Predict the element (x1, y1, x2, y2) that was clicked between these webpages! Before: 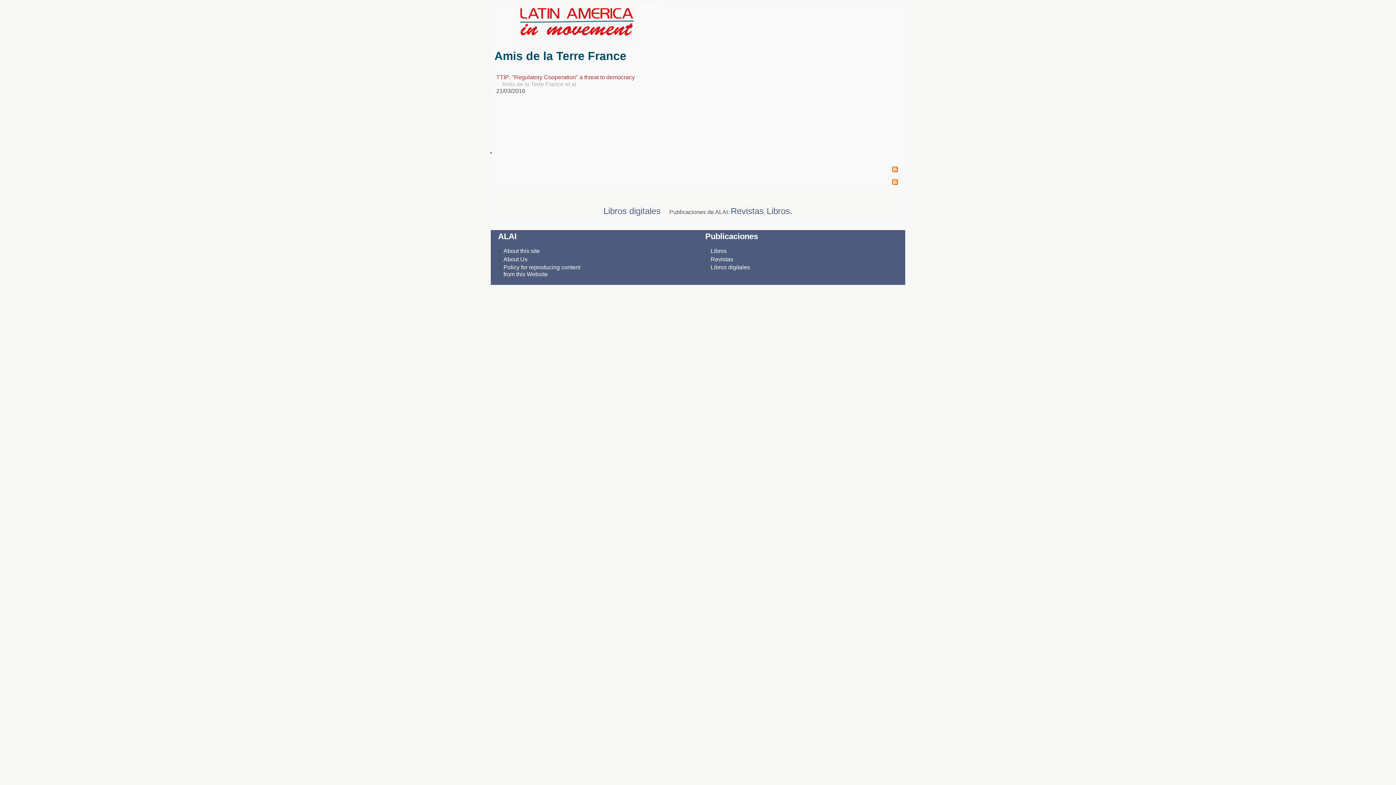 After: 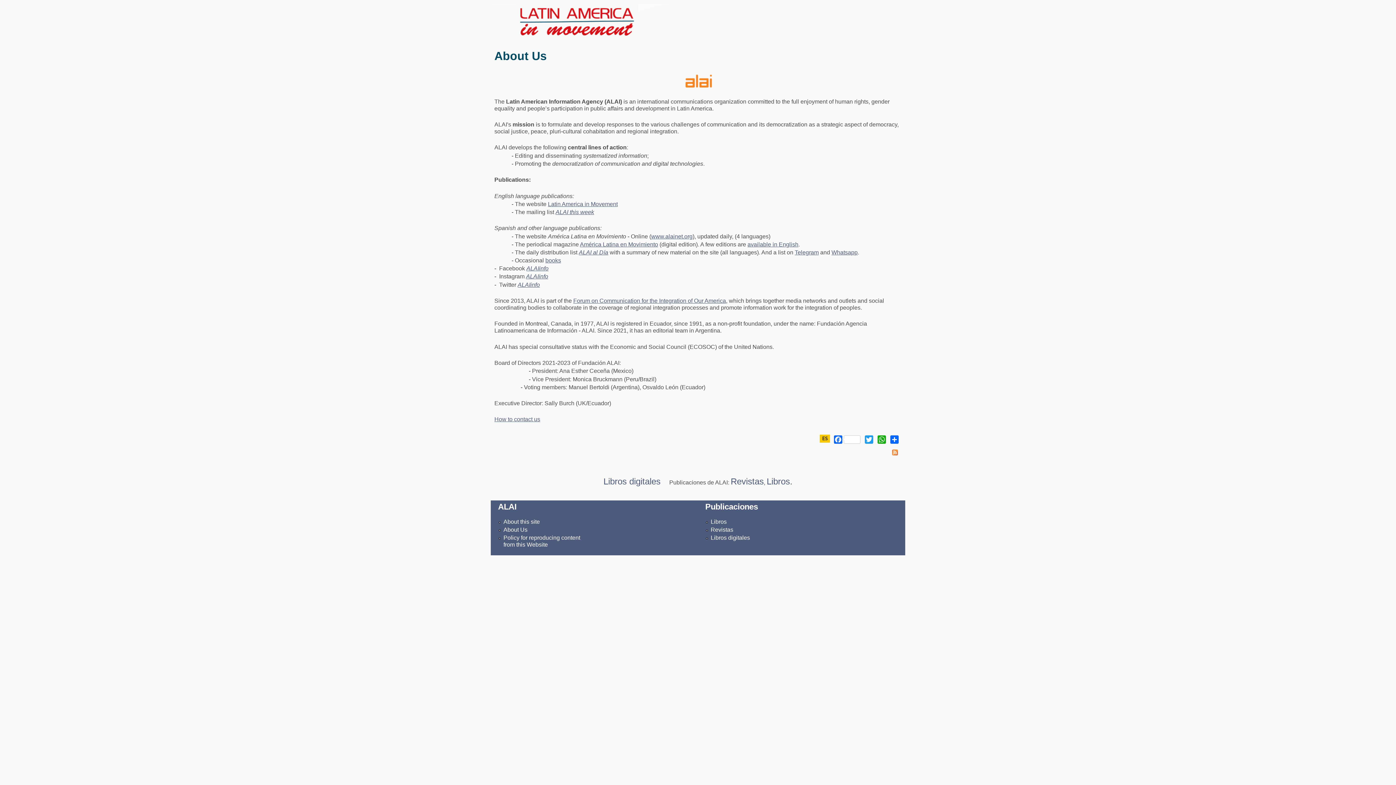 Action: bbox: (503, 256, 527, 262) label: About Us